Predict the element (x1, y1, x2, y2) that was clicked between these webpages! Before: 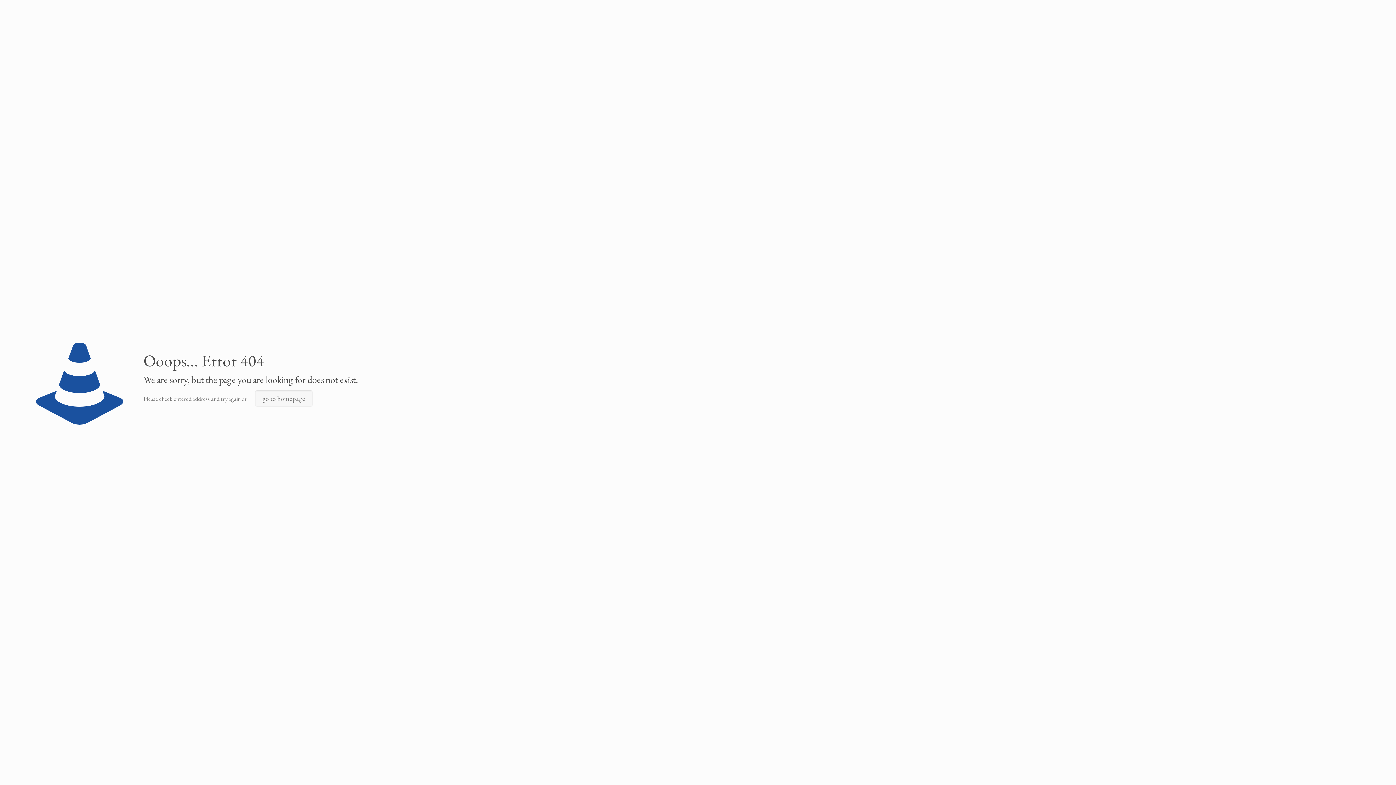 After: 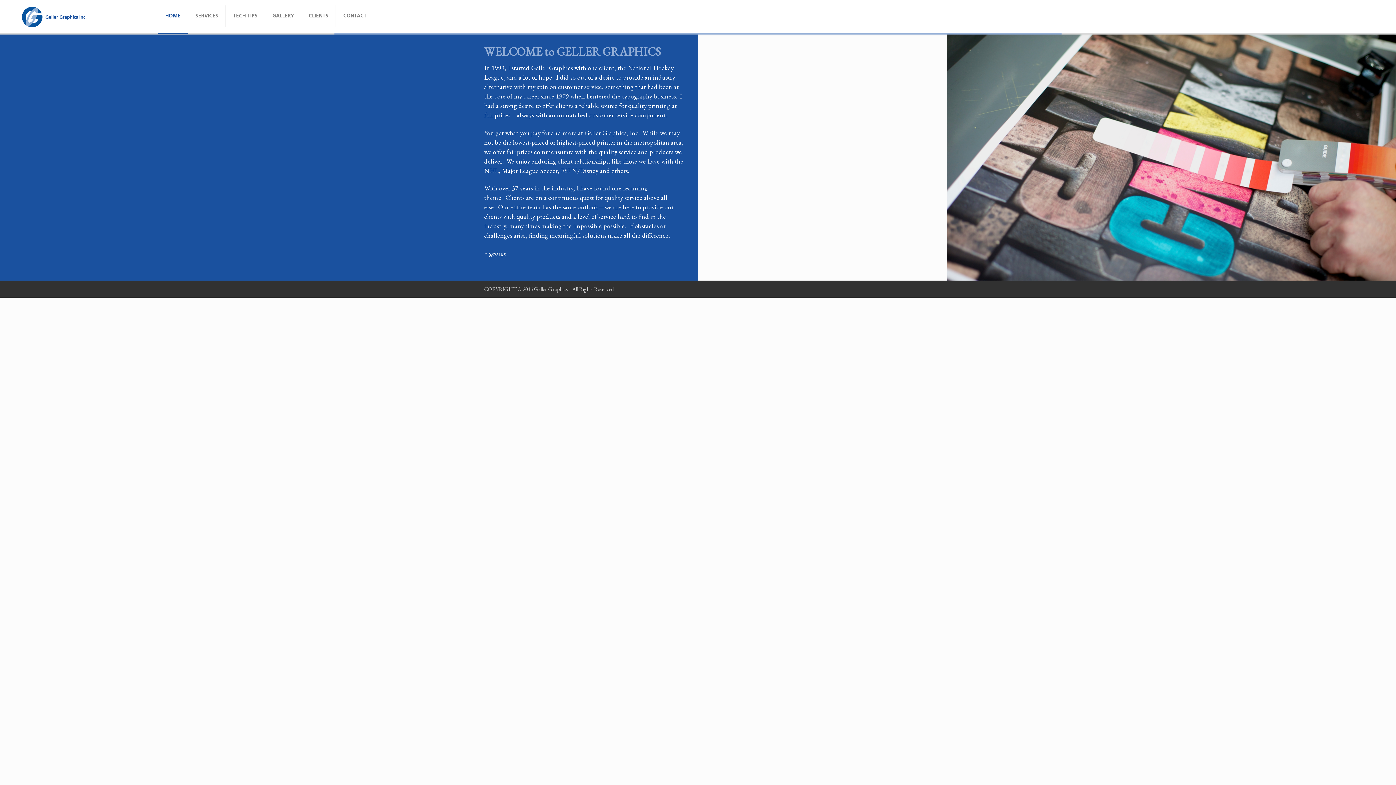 Action: bbox: (255, 390, 312, 406) label: go to homepage